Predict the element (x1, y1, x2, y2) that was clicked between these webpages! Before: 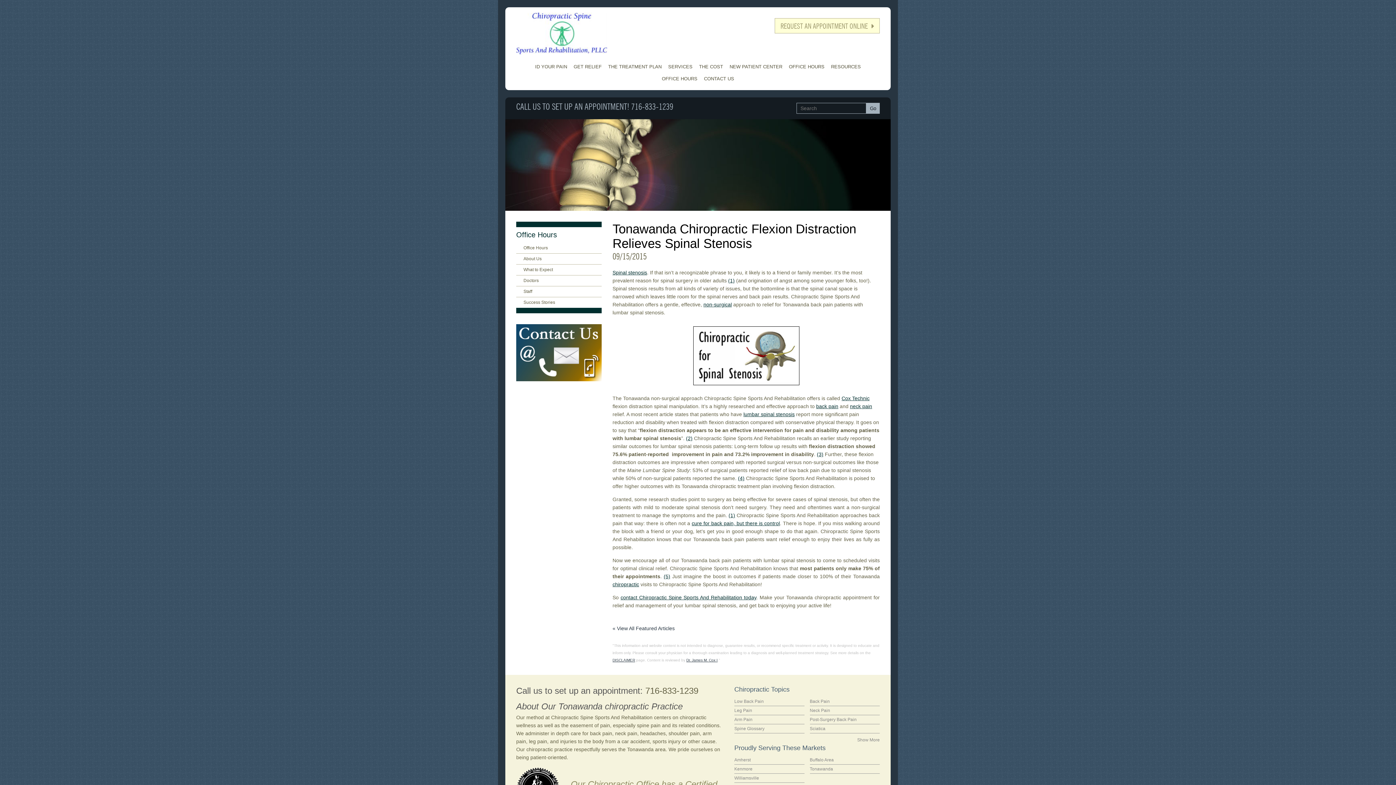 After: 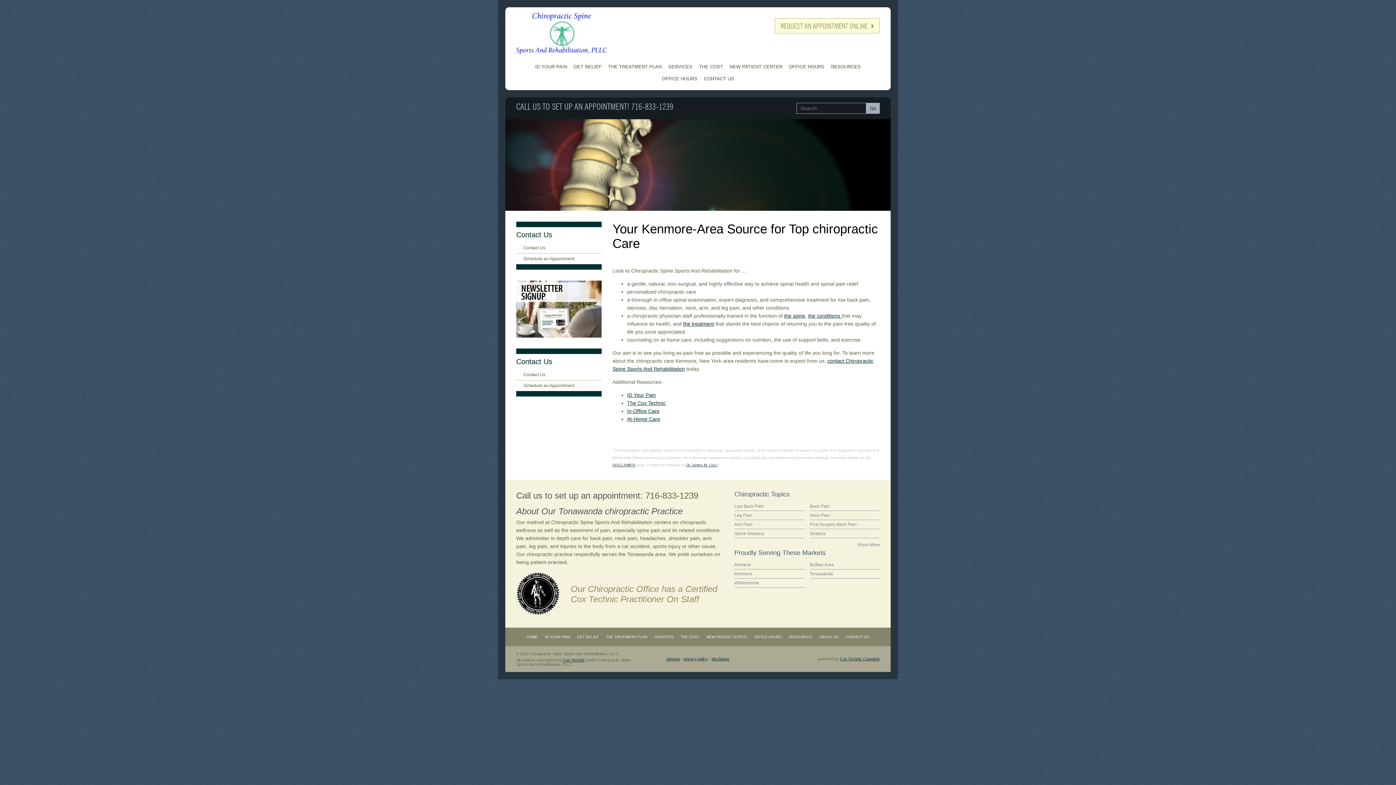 Action: label: Kenmore bbox: (734, 765, 804, 774)